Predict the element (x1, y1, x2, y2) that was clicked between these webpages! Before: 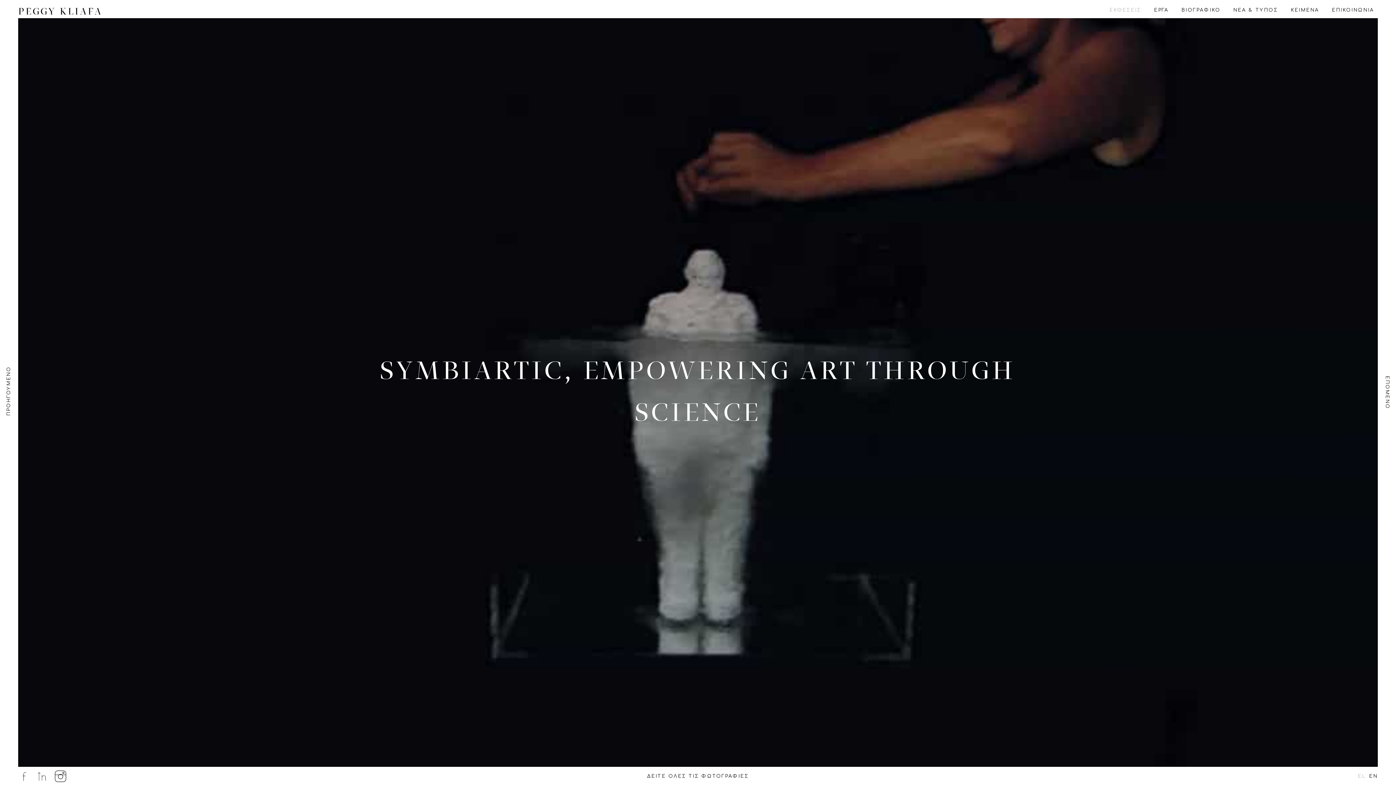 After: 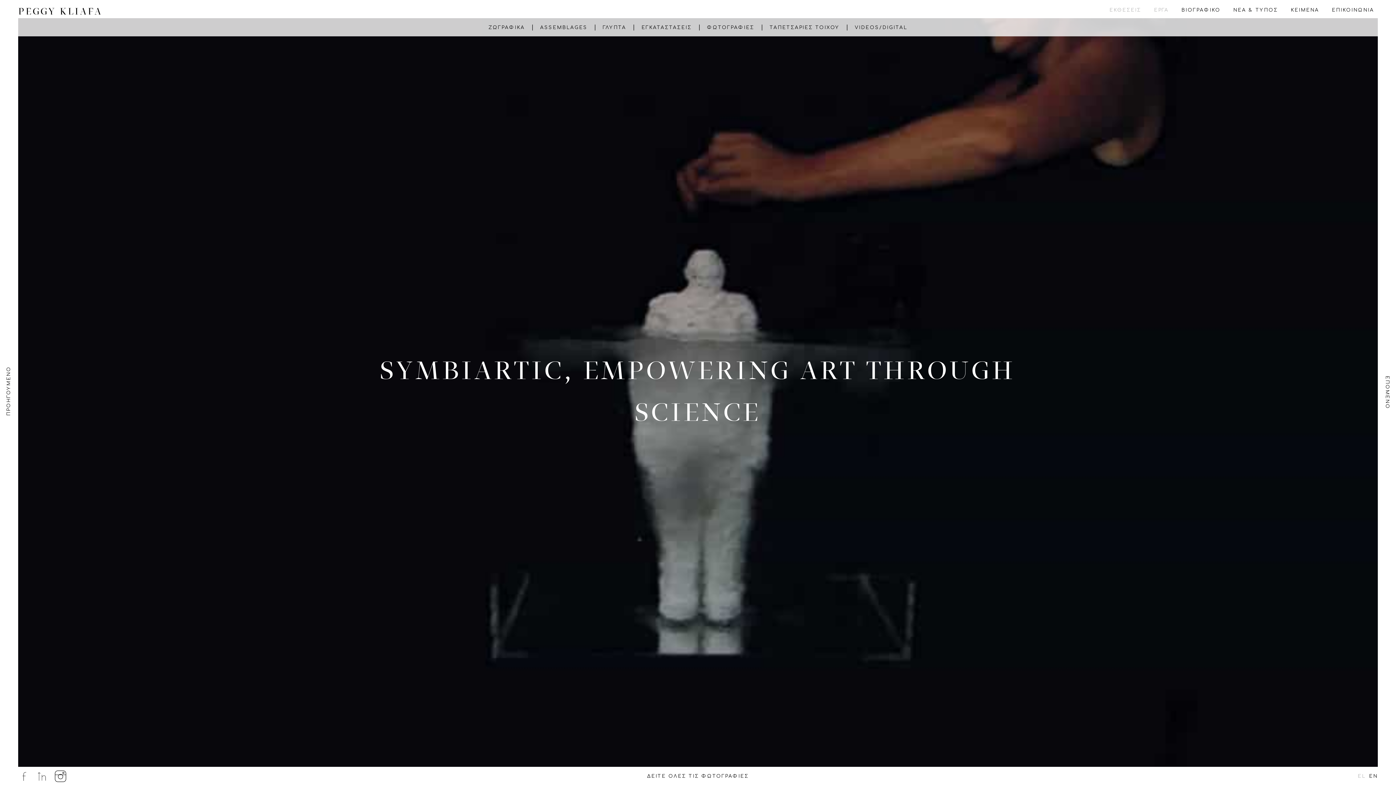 Action: label: ΕΡΓΑ bbox: (1150, 4, 1172, 15)